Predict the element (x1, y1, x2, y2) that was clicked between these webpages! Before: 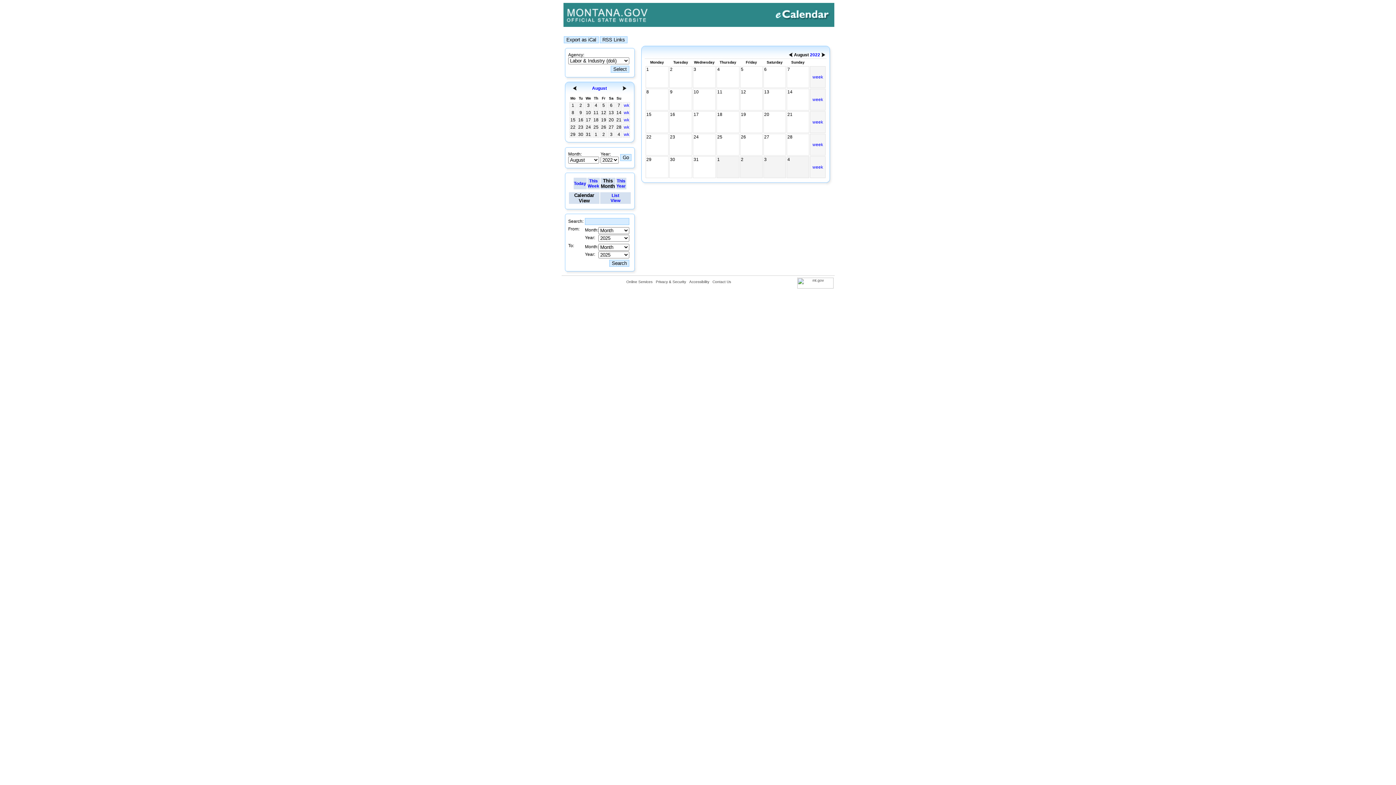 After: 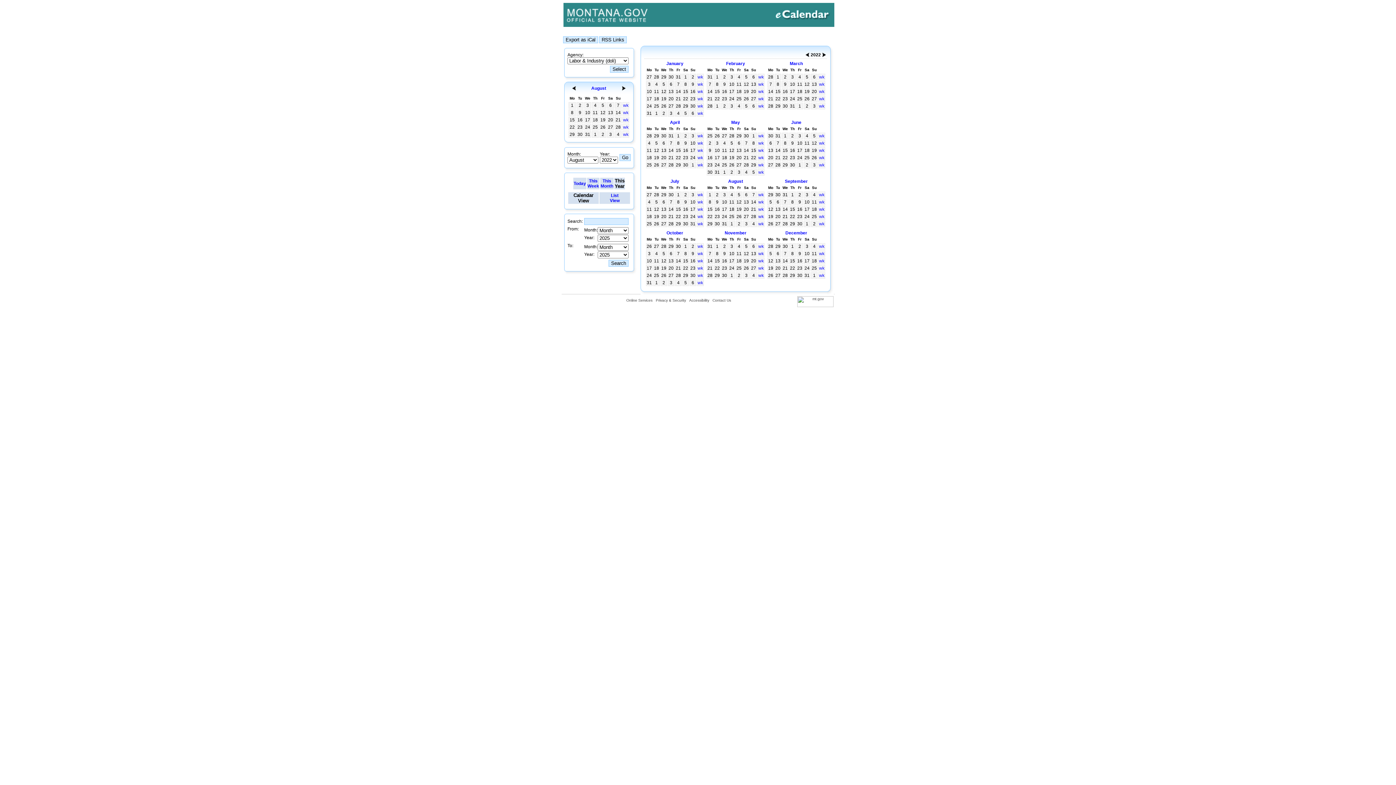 Action: bbox: (810, 52, 820, 57) label: 2022